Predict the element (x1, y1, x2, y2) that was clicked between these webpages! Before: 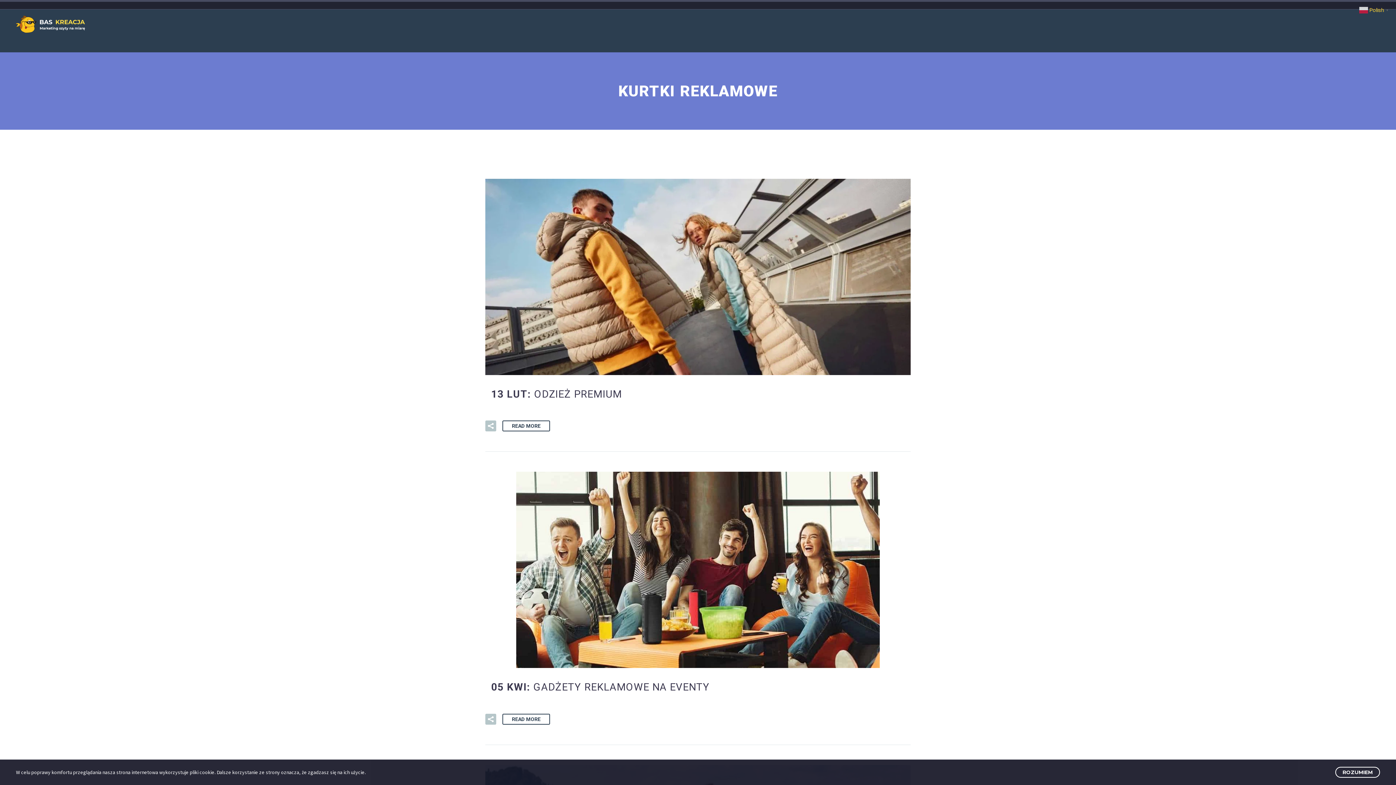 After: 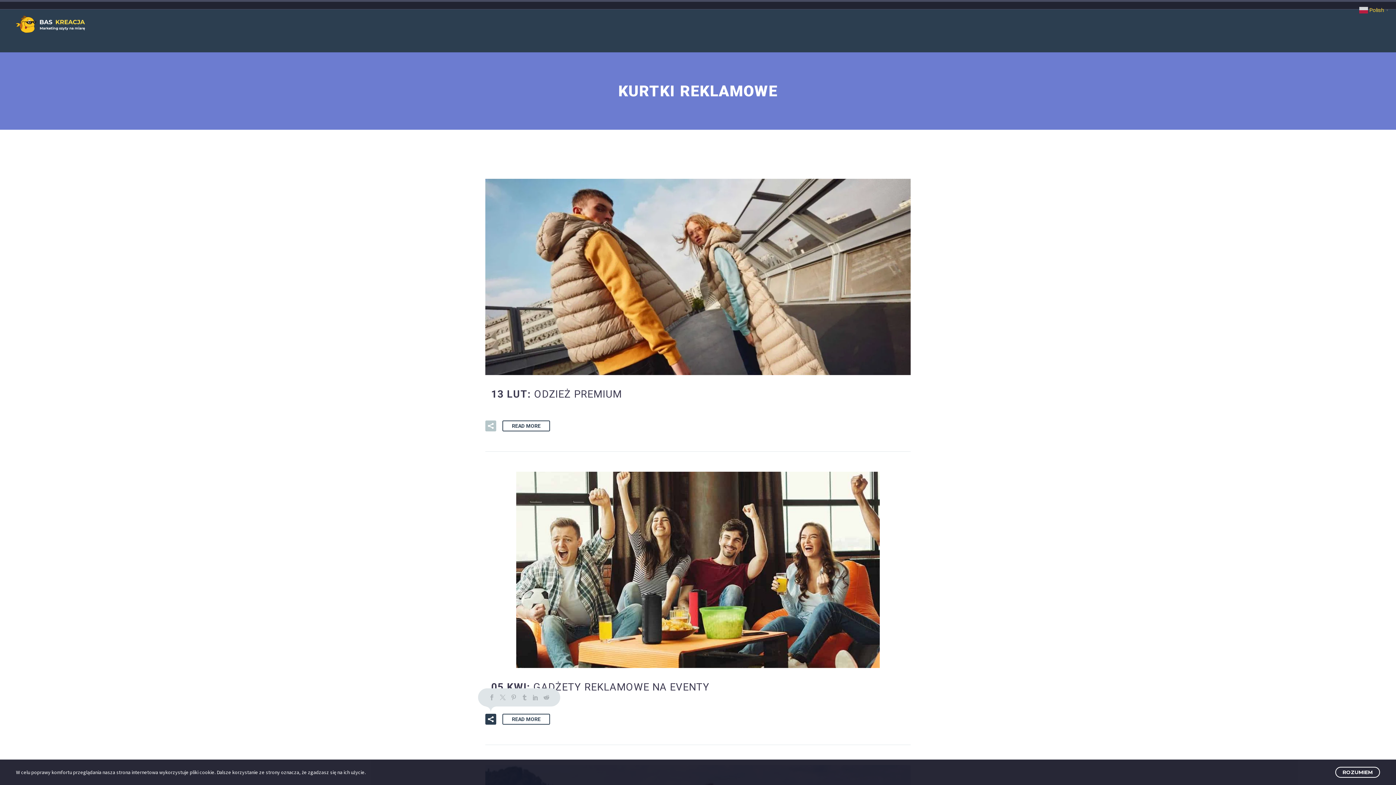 Action: bbox: (485, 714, 496, 724)